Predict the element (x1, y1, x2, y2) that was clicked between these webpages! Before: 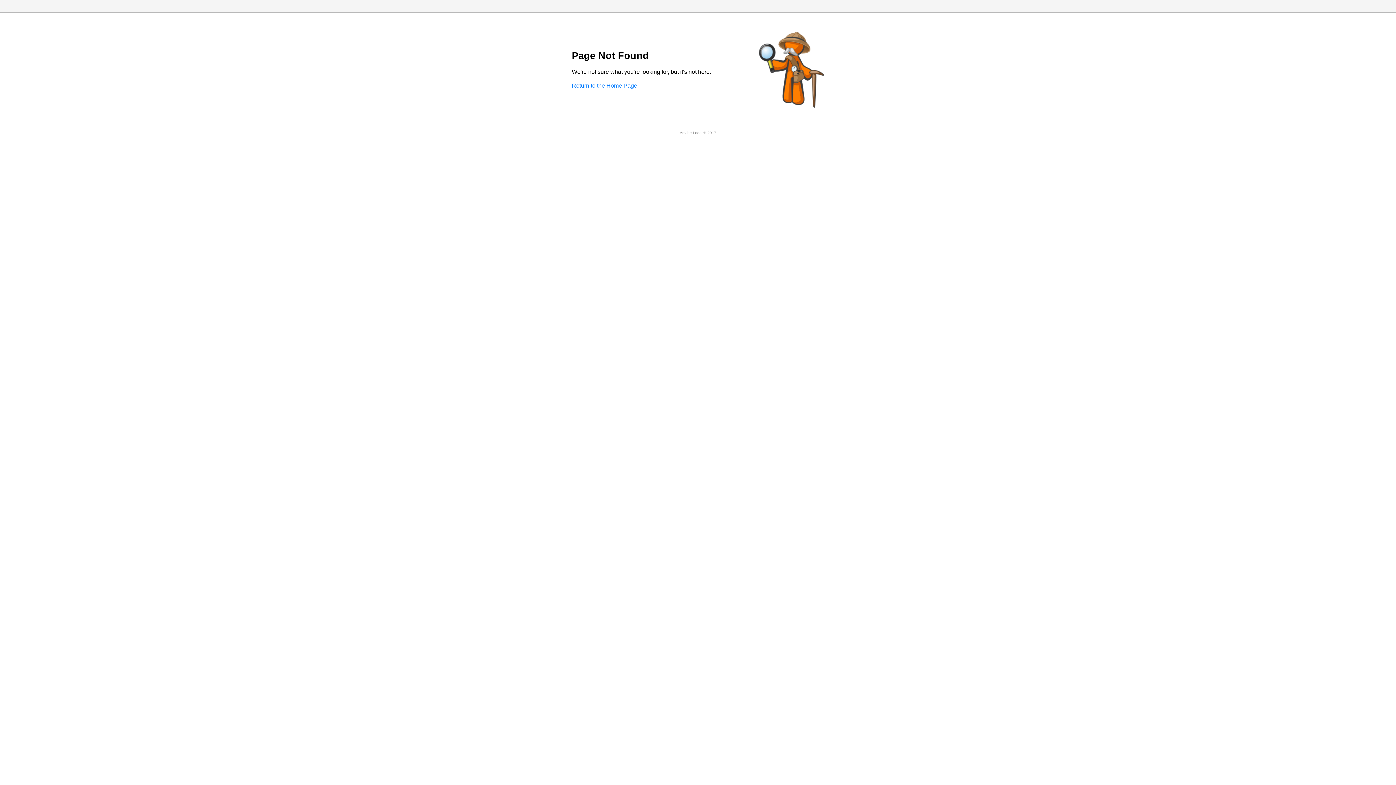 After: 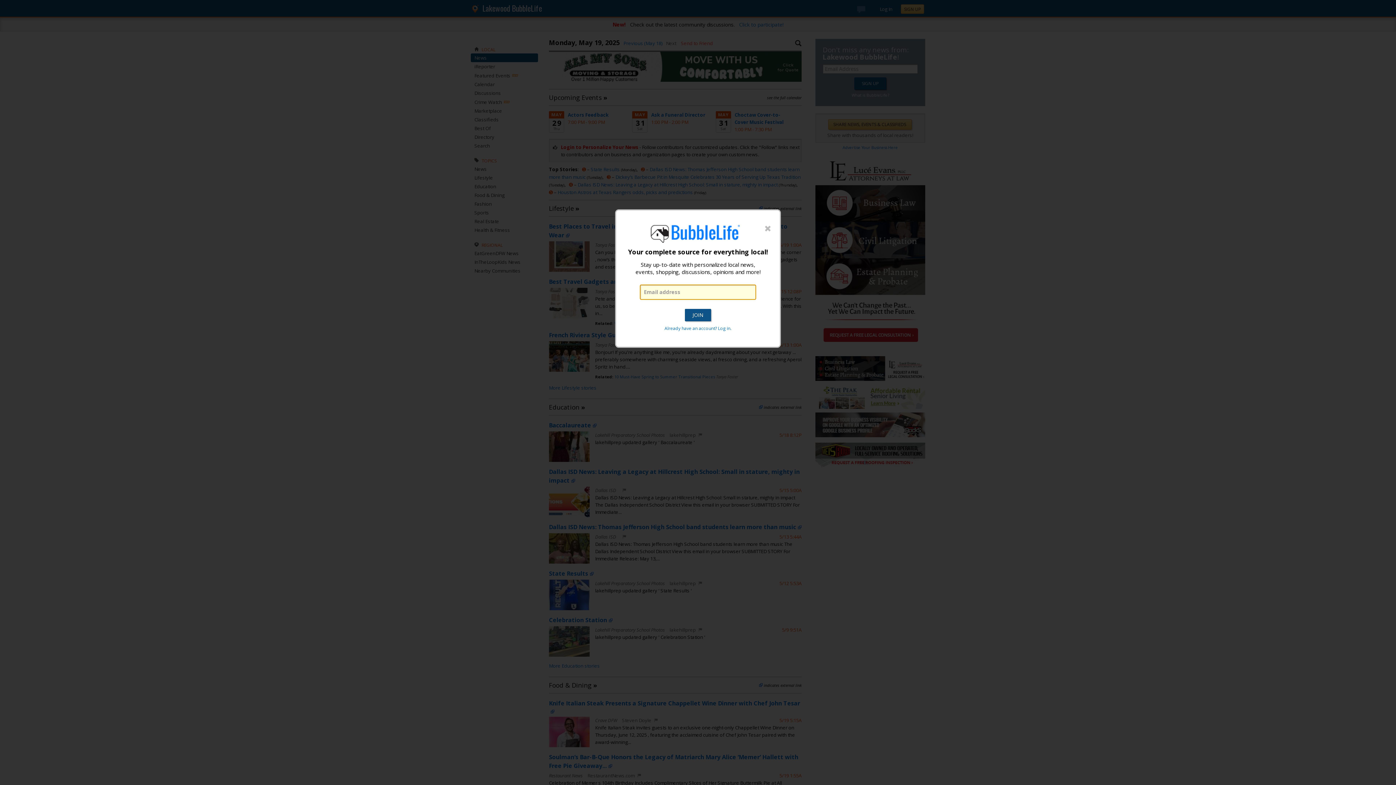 Action: label: Return to the Home Page bbox: (572, 82, 637, 88)